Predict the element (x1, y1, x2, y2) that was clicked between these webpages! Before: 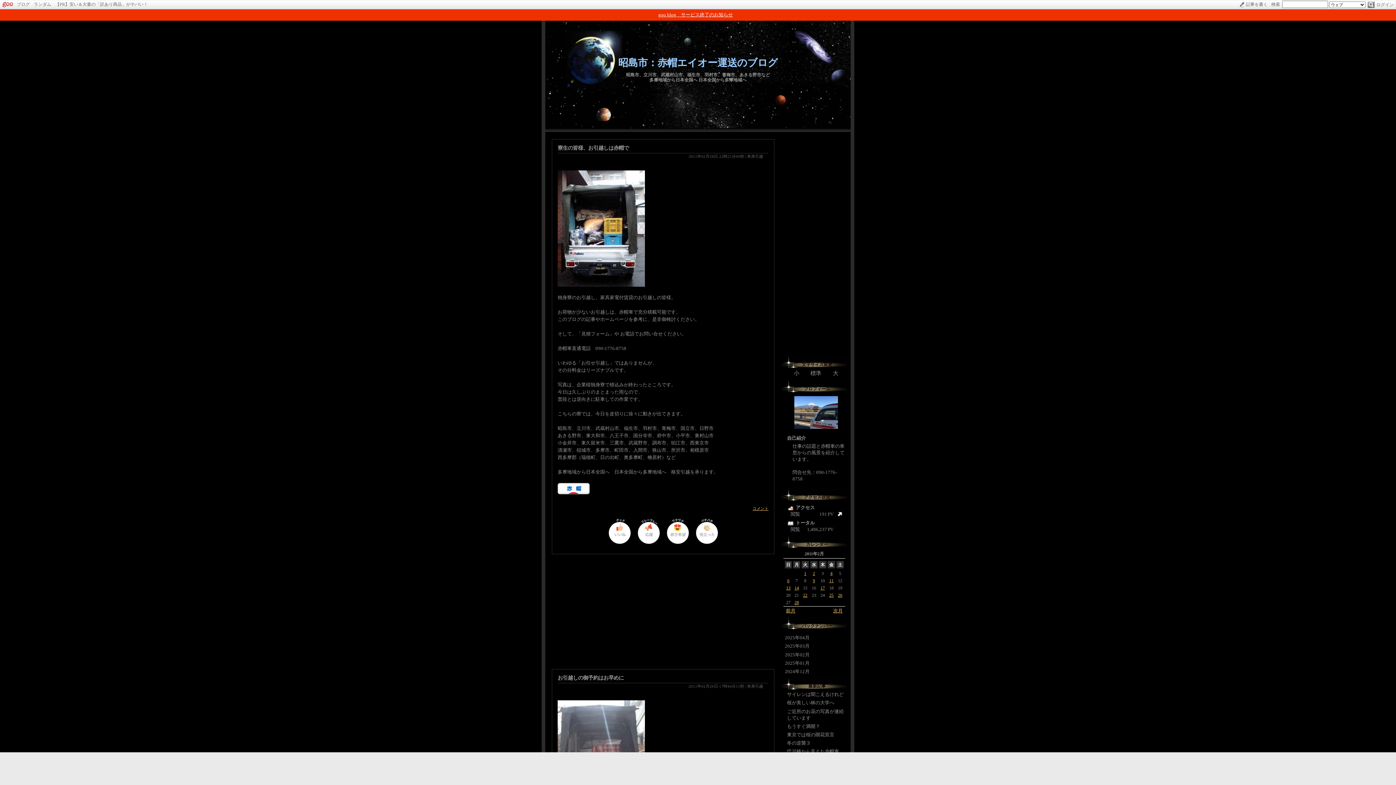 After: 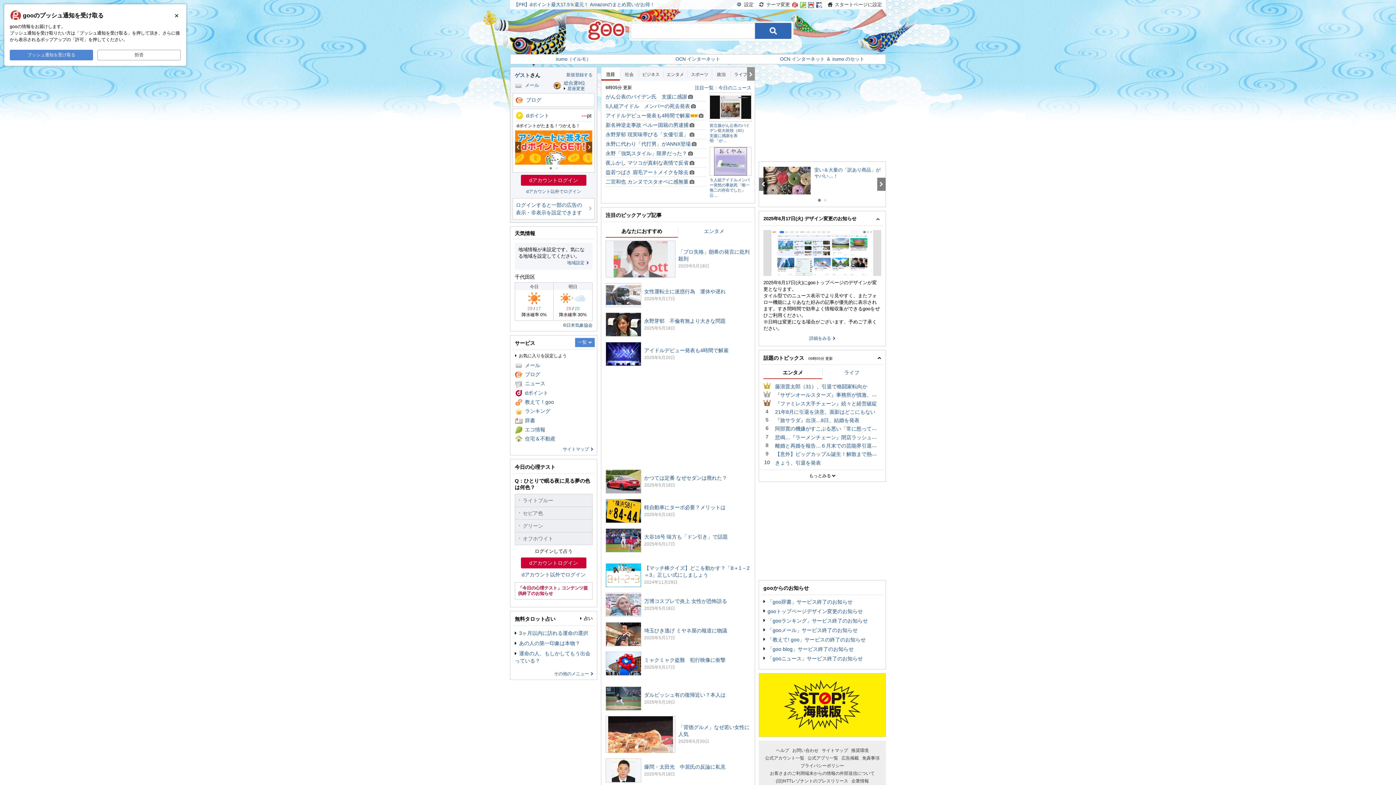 Action: bbox: (0, 1, 16, 6)